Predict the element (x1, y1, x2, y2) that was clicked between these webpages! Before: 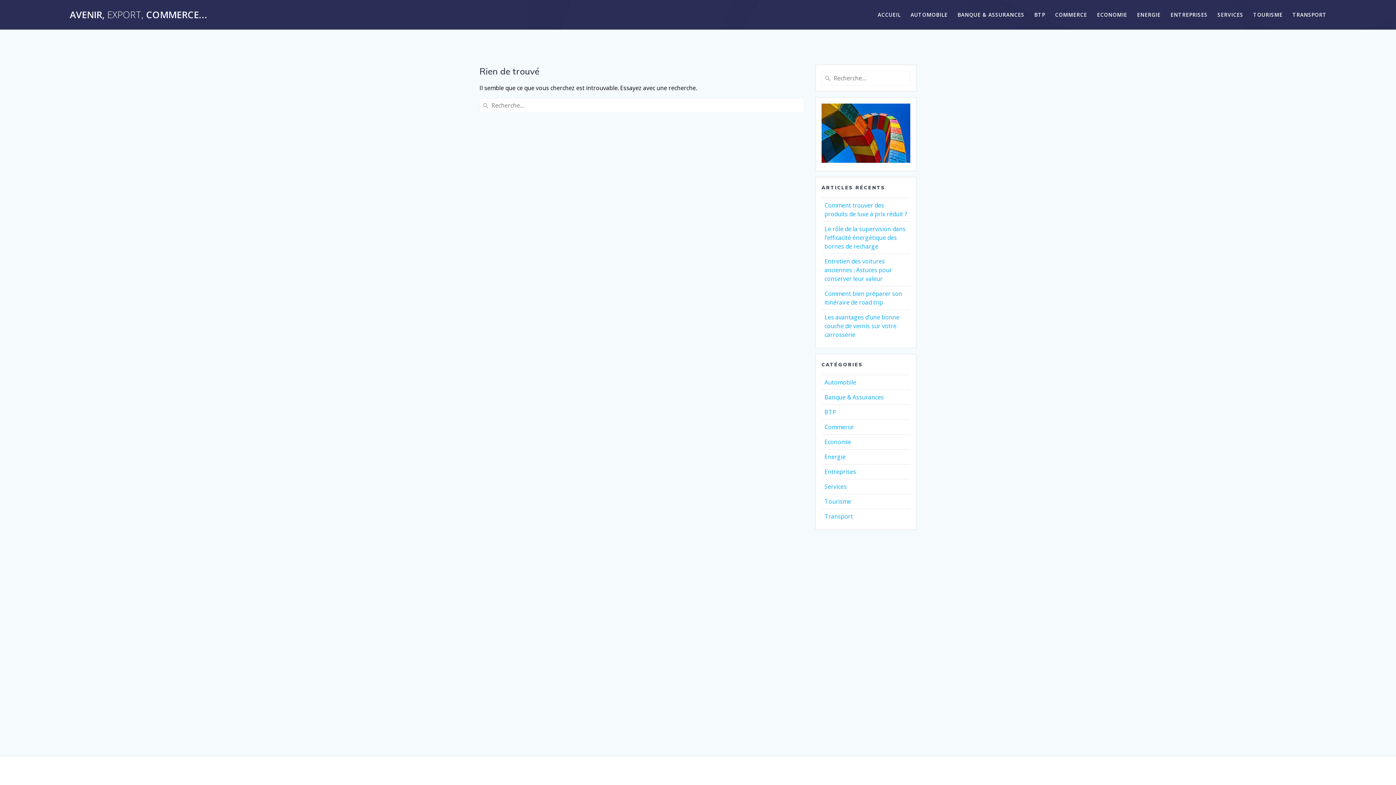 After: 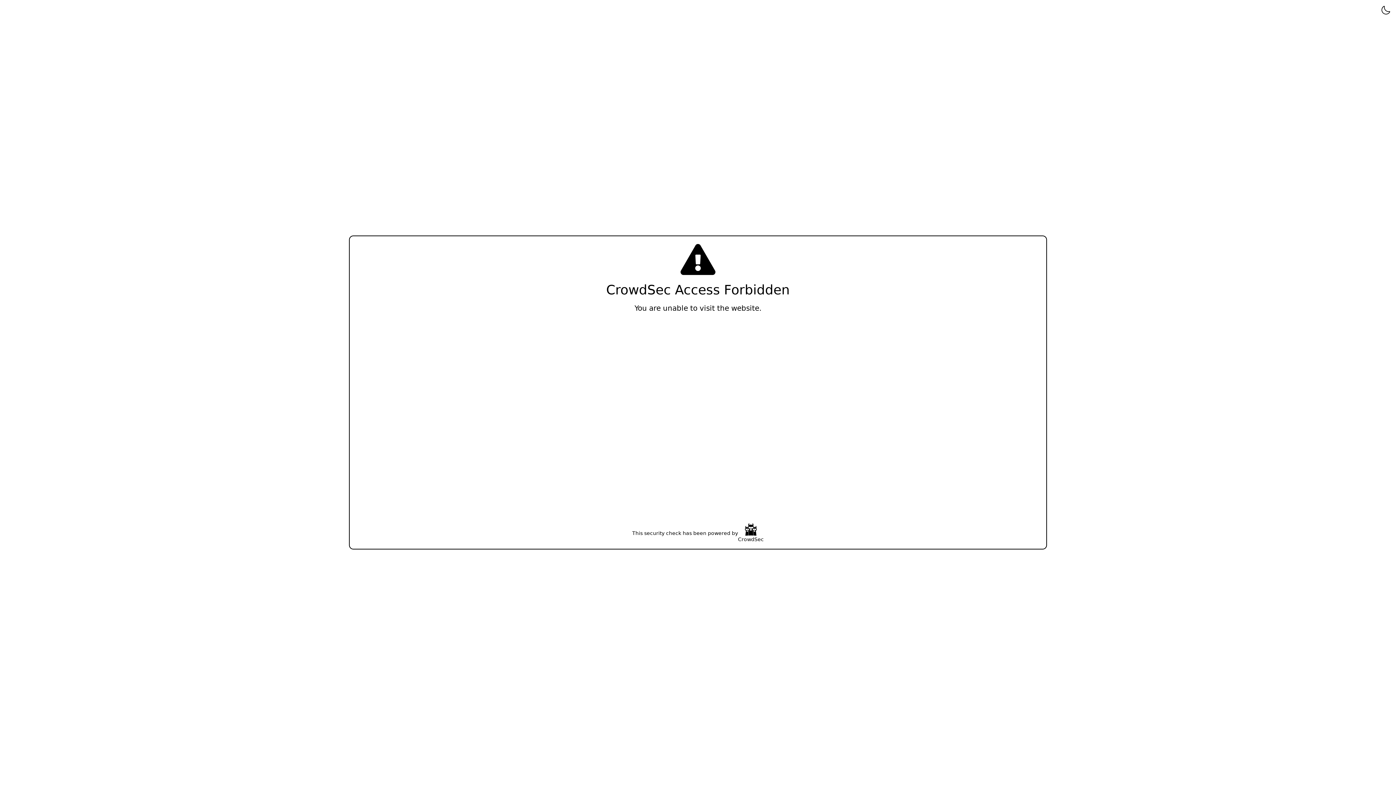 Action: label: BANQUE & ASSURANCES bbox: (957, 10, 1024, 18)